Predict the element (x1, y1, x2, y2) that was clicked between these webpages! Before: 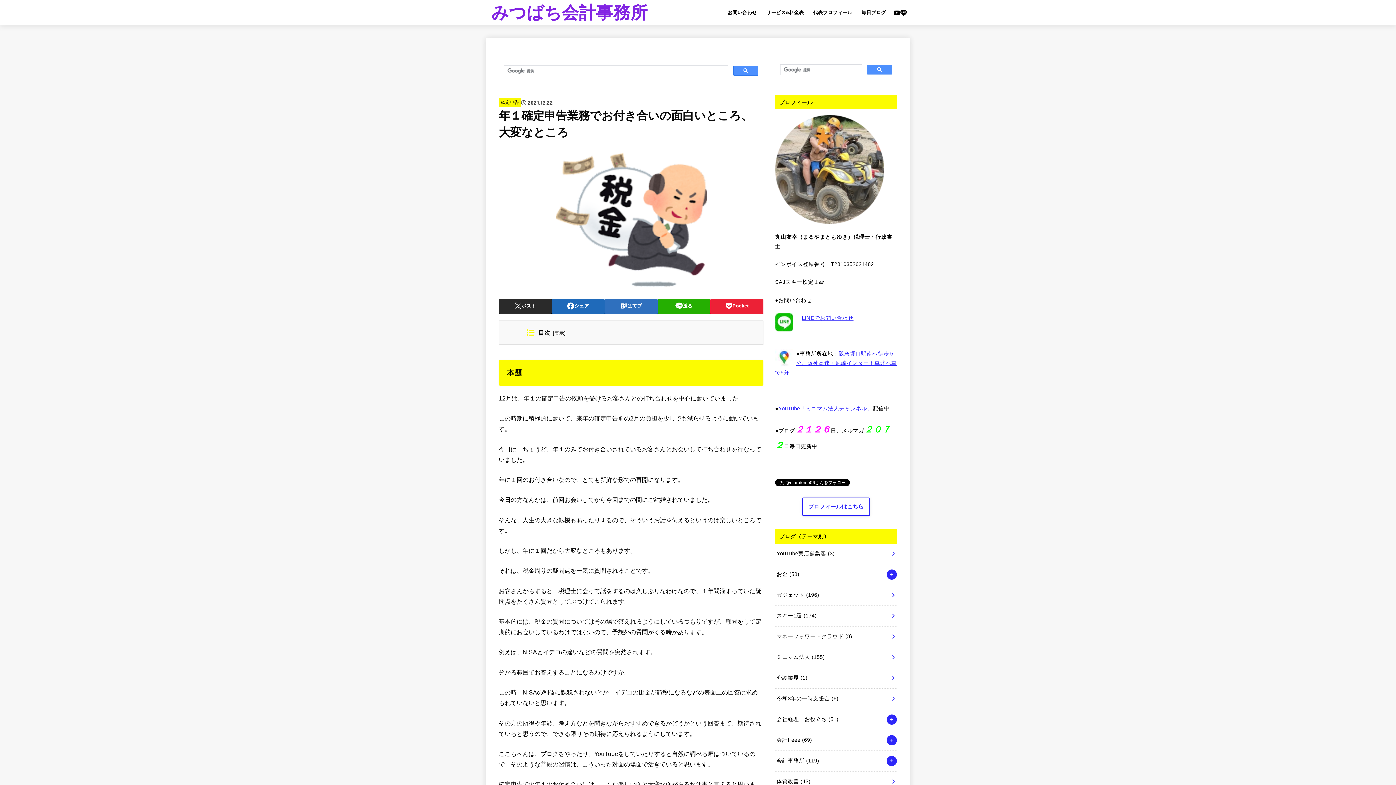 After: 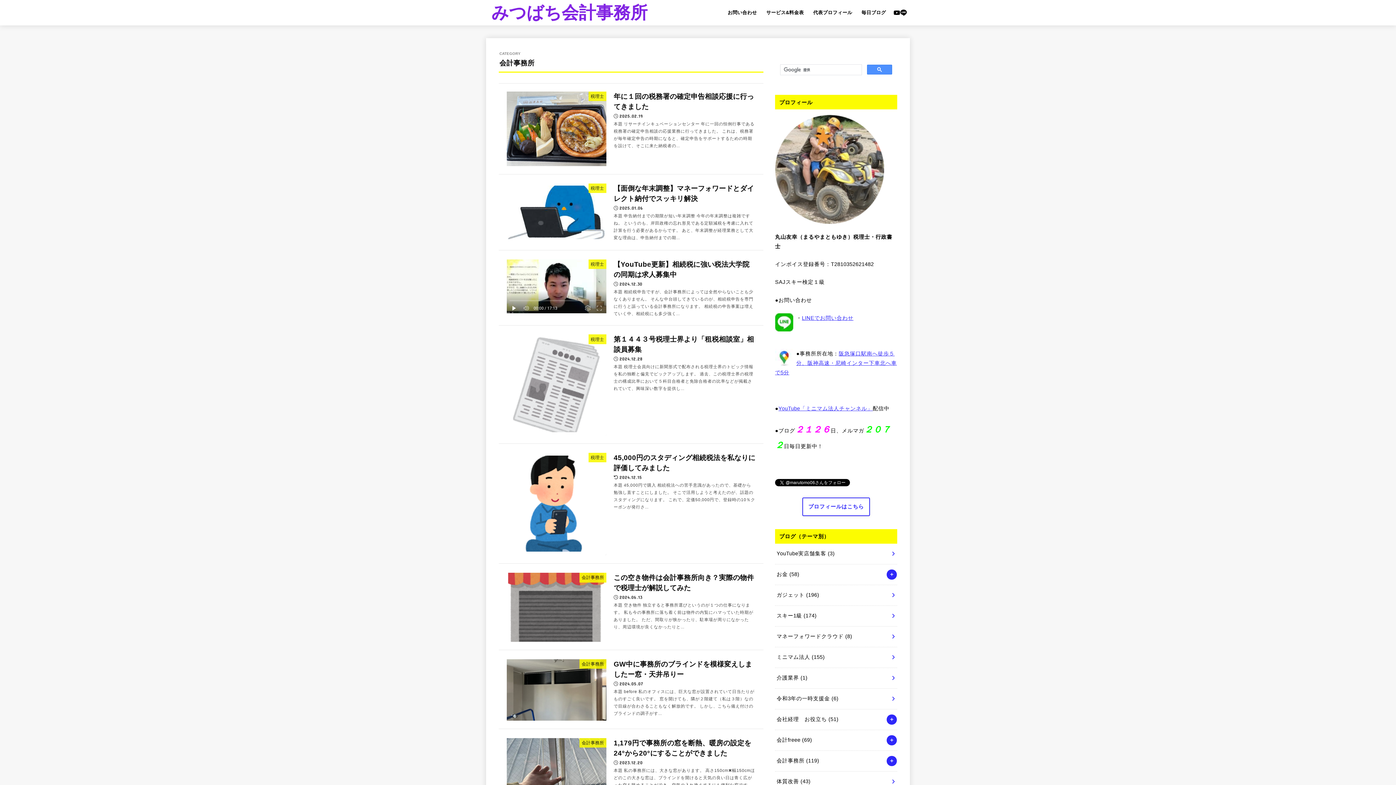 Action: bbox: (775, 751, 897, 771) label: 会計事務所 (119)